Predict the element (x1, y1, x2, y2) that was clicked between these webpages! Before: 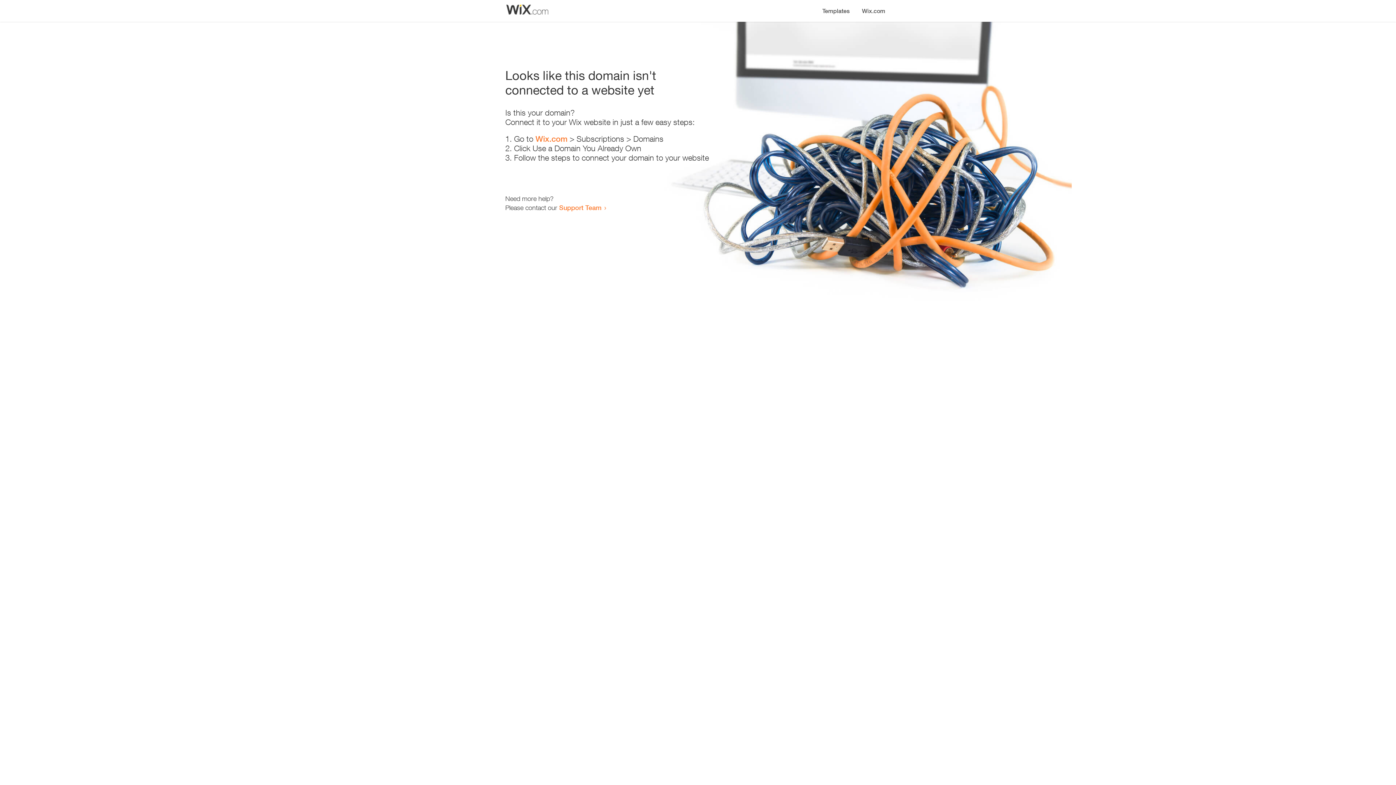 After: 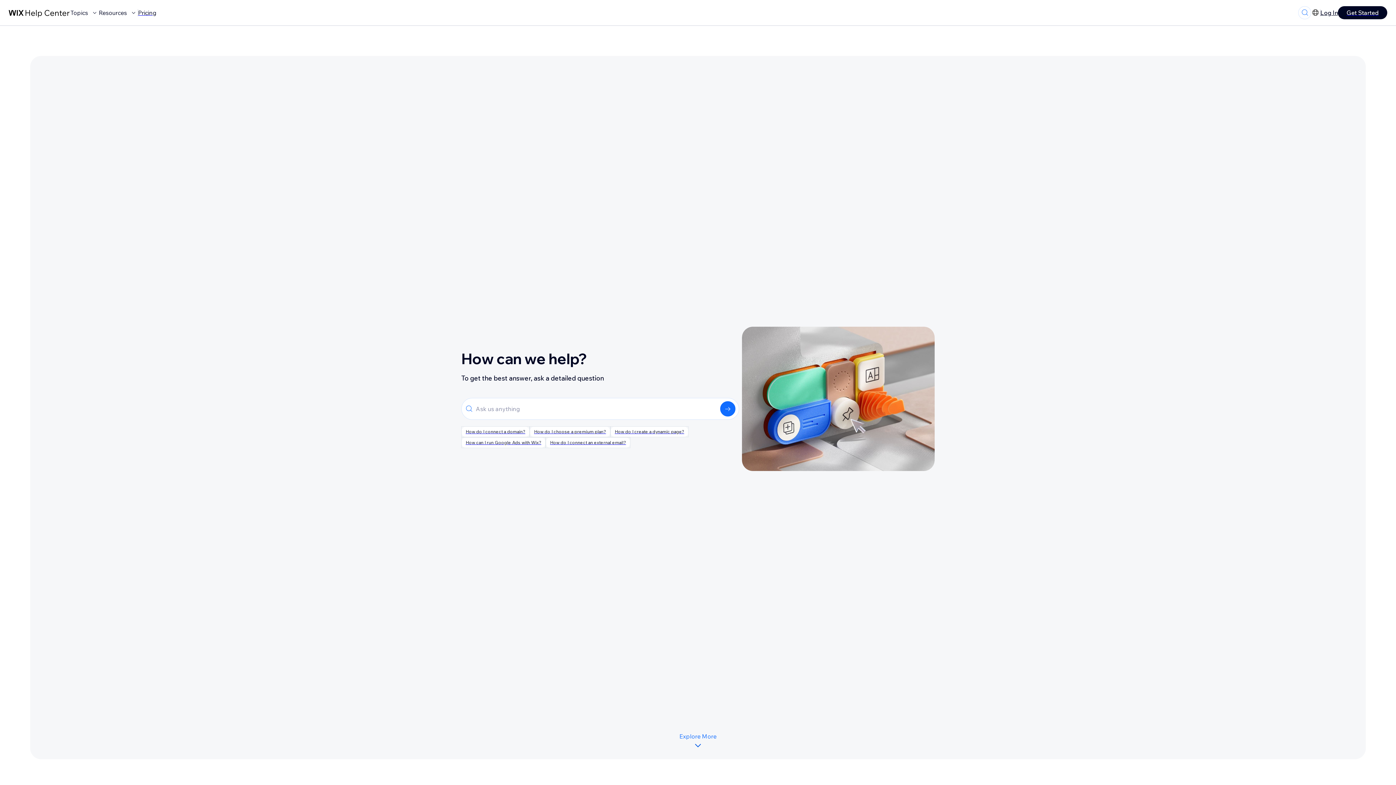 Action: bbox: (559, 203, 601, 211) label: Support Team